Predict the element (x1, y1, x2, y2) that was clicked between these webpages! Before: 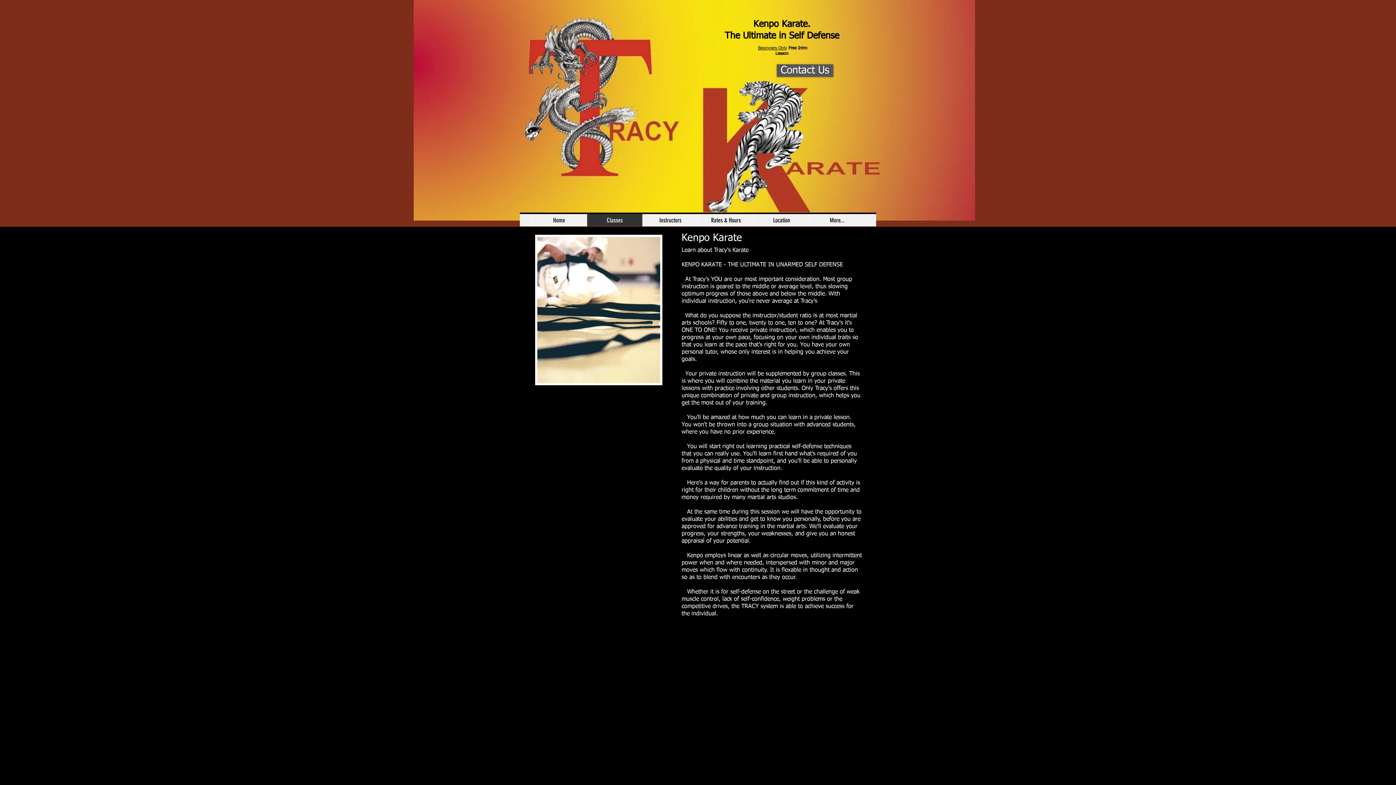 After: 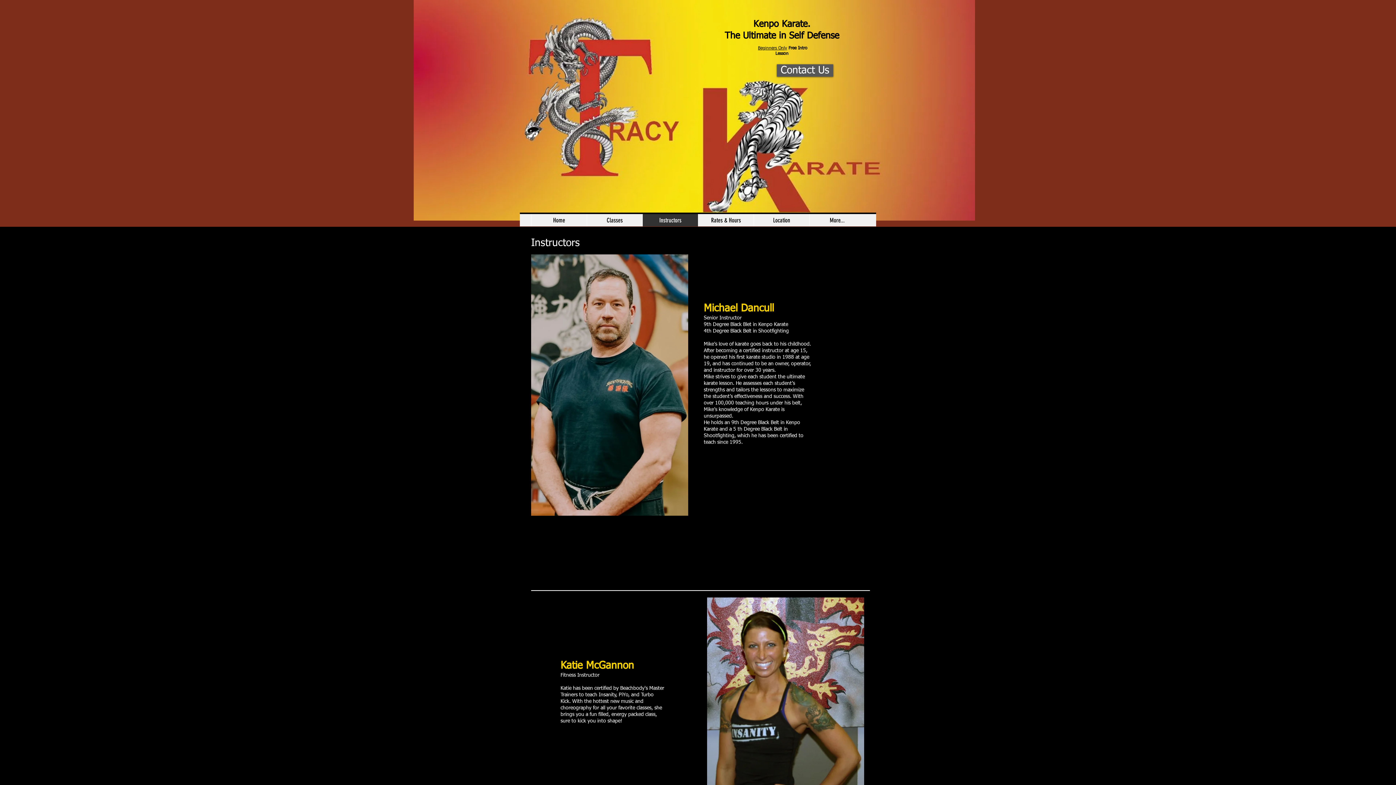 Action: label: Instructors bbox: (642, 214, 698, 226)